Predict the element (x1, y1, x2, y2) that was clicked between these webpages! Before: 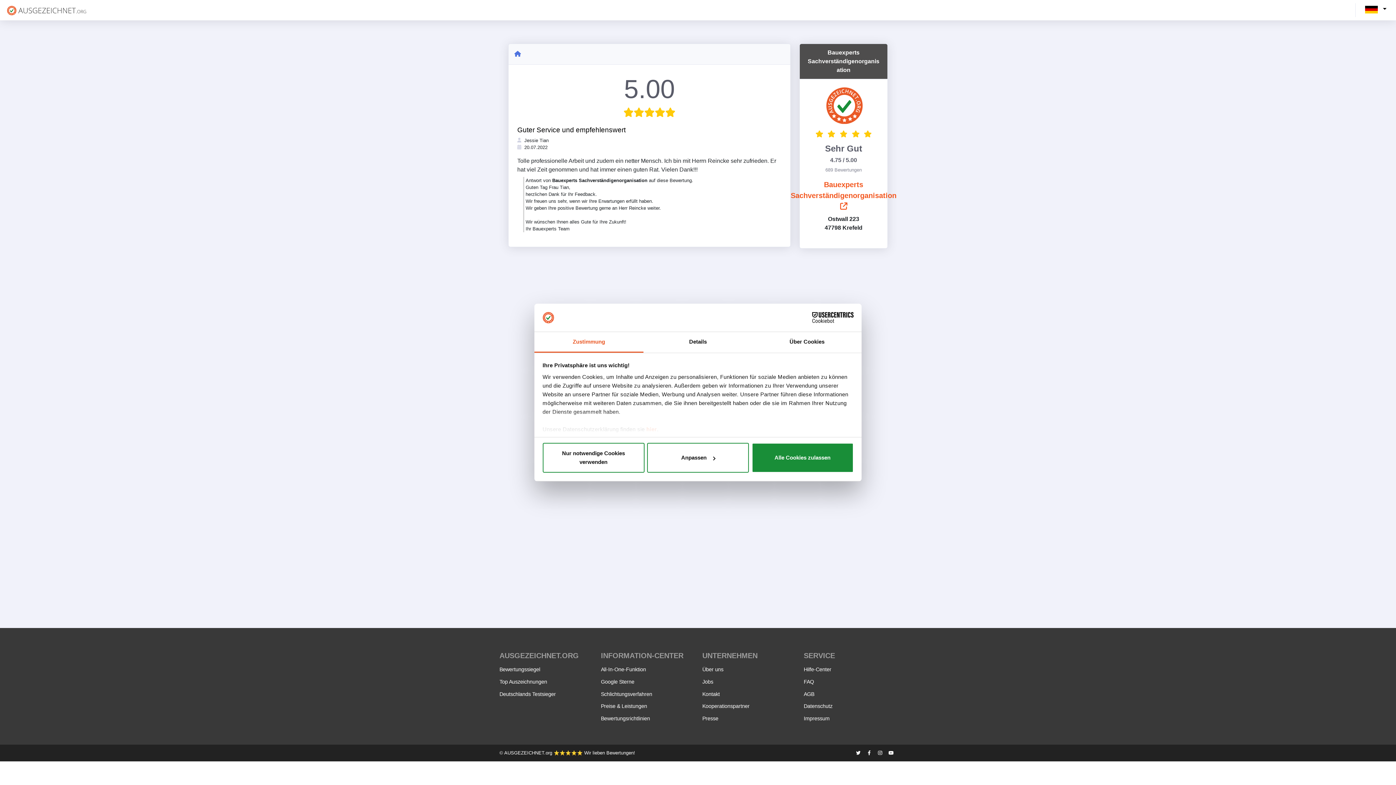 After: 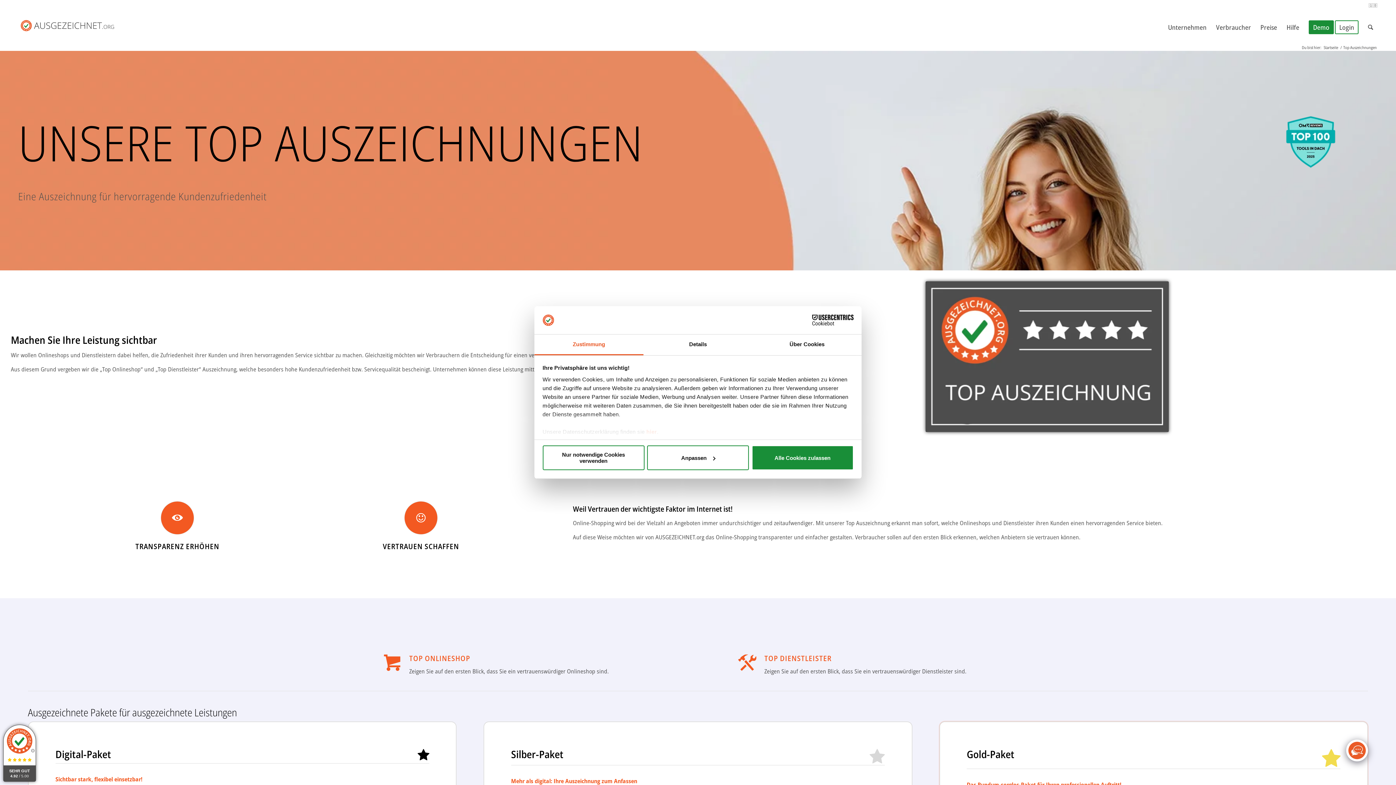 Action: label: Top Auszeichnungen bbox: (499, 679, 547, 685)